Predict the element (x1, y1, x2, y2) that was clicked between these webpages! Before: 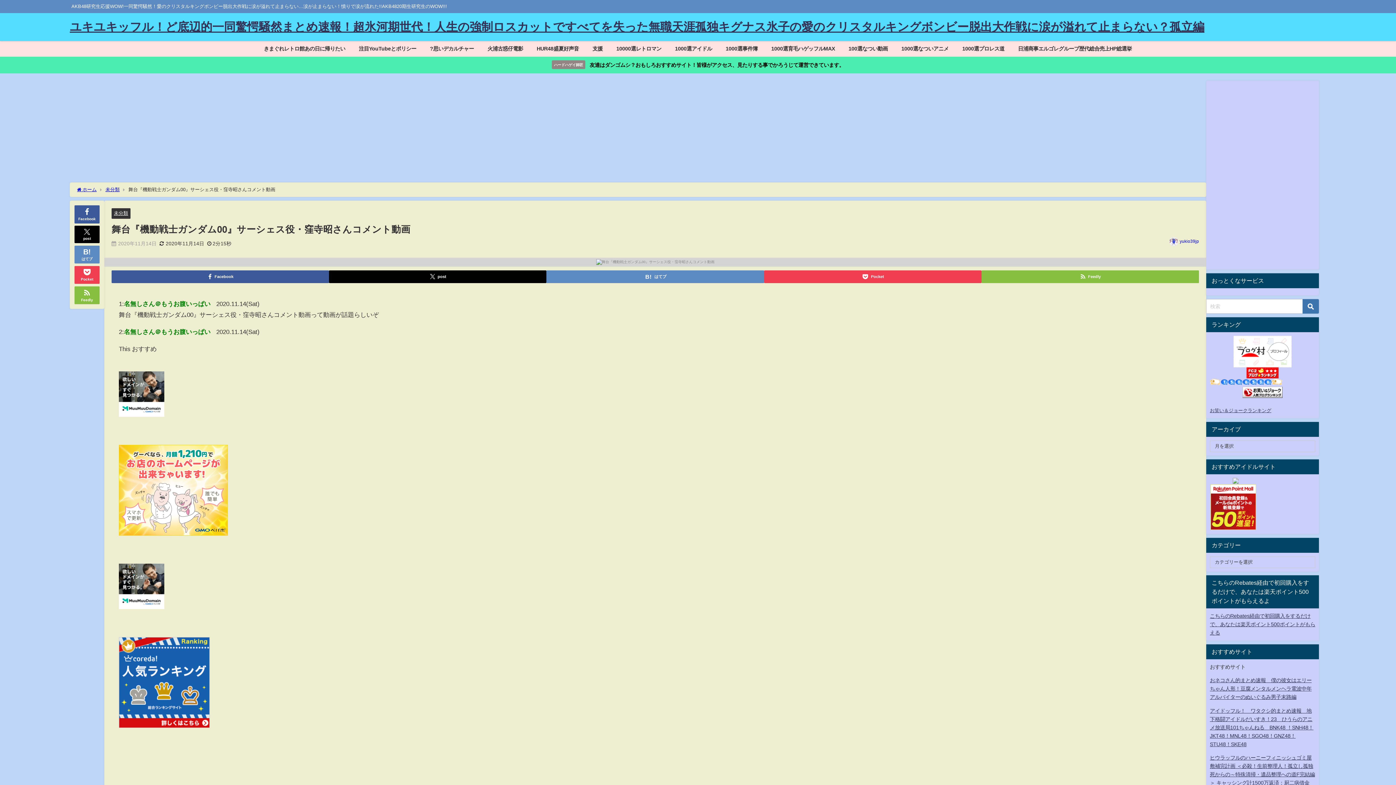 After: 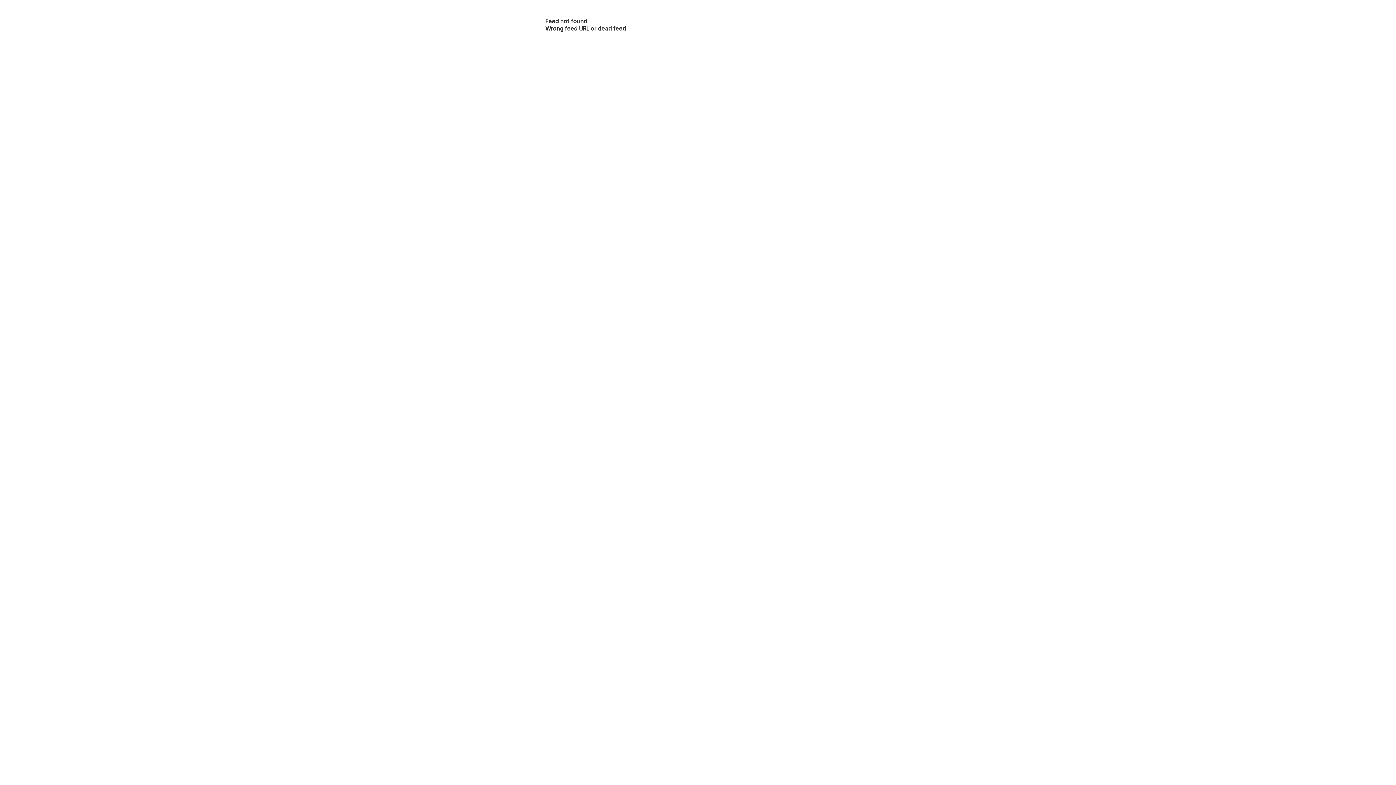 Action: label: Feedly bbox: (981, 270, 1199, 283)